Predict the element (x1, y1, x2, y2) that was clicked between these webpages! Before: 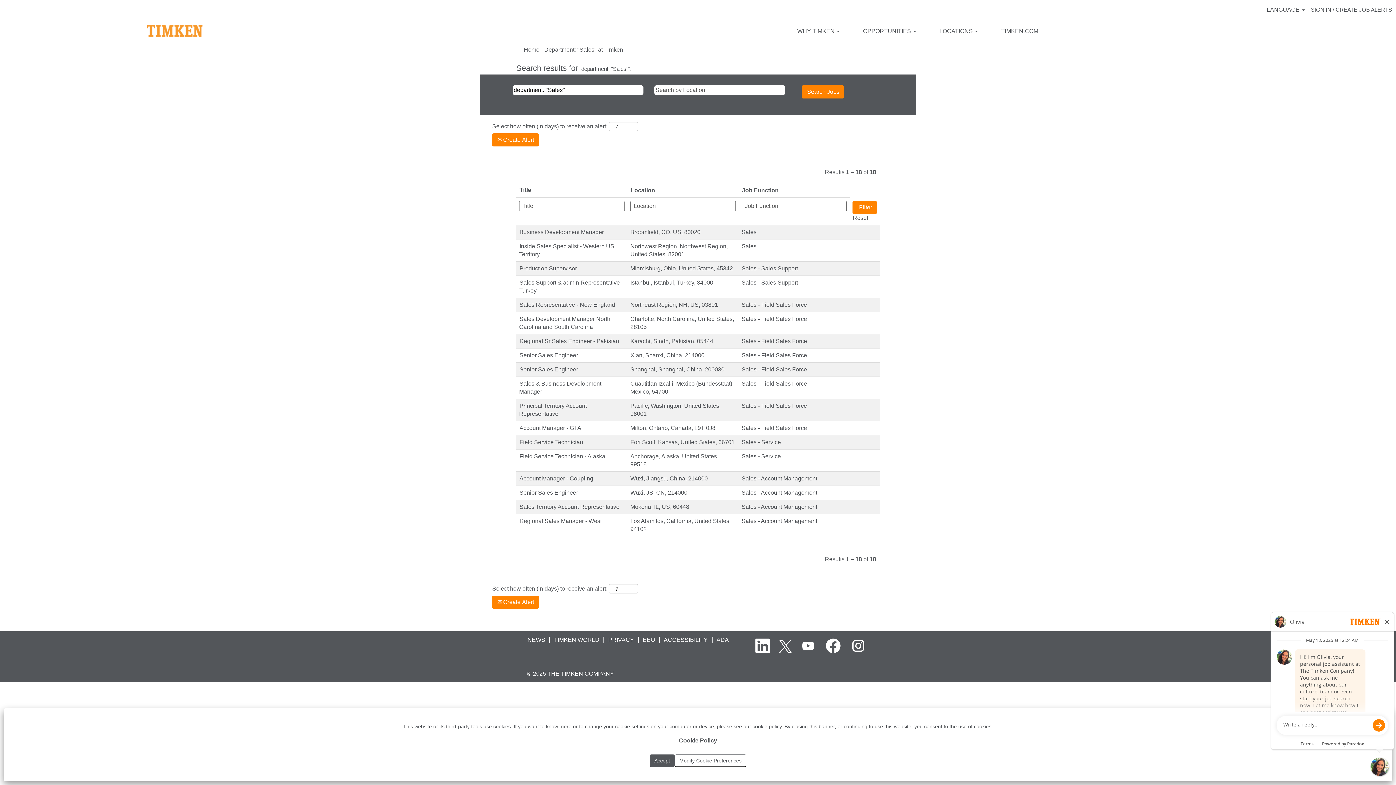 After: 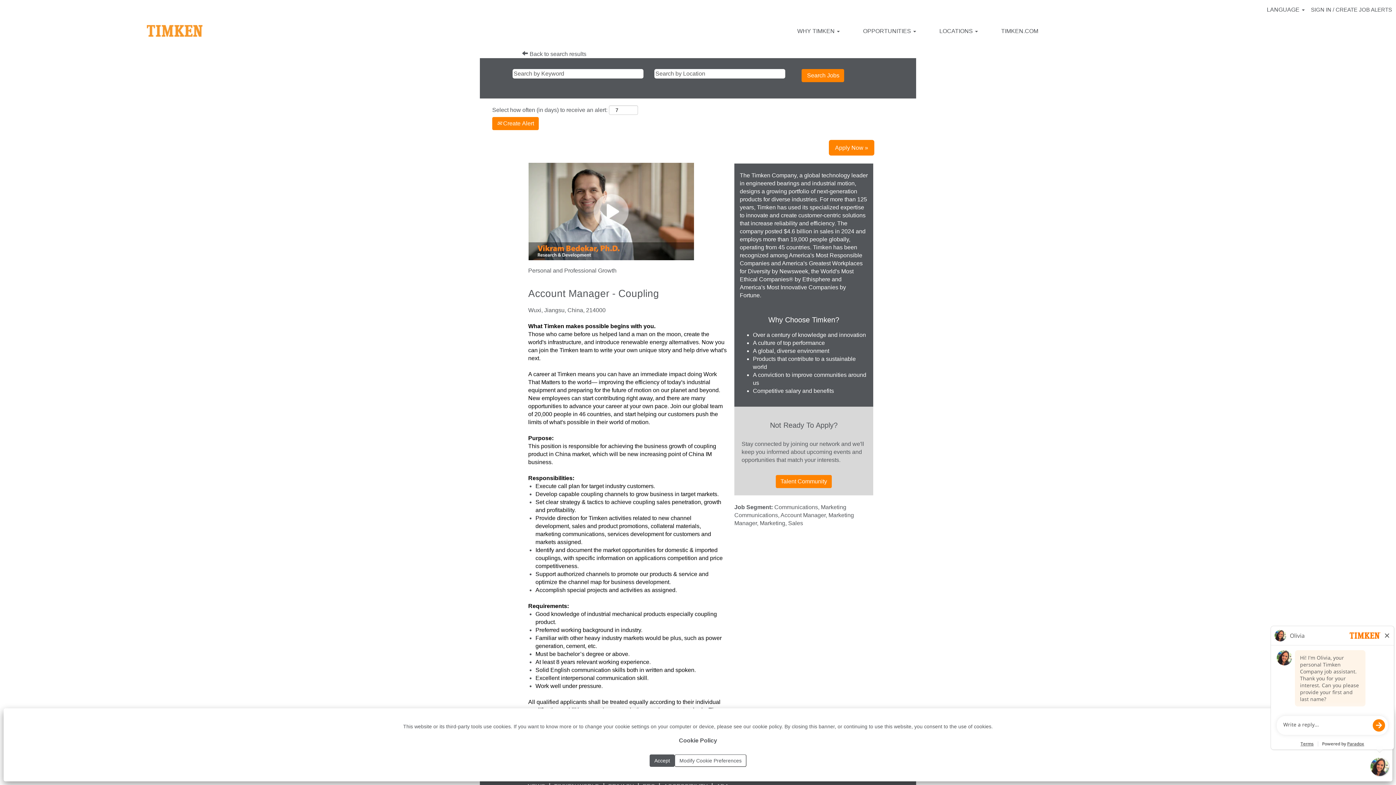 Action: label: Account Manager - Coupling bbox: (519, 475, 593, 482)